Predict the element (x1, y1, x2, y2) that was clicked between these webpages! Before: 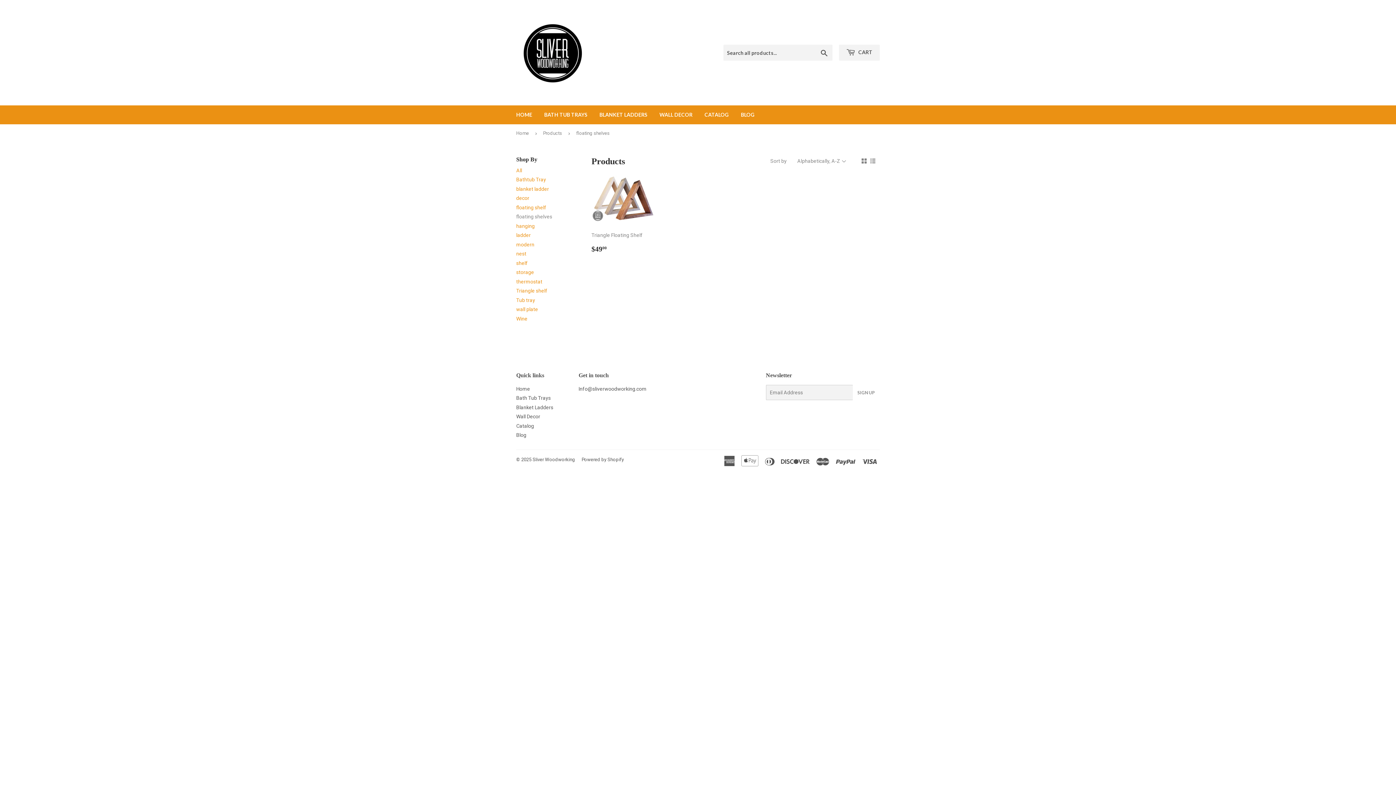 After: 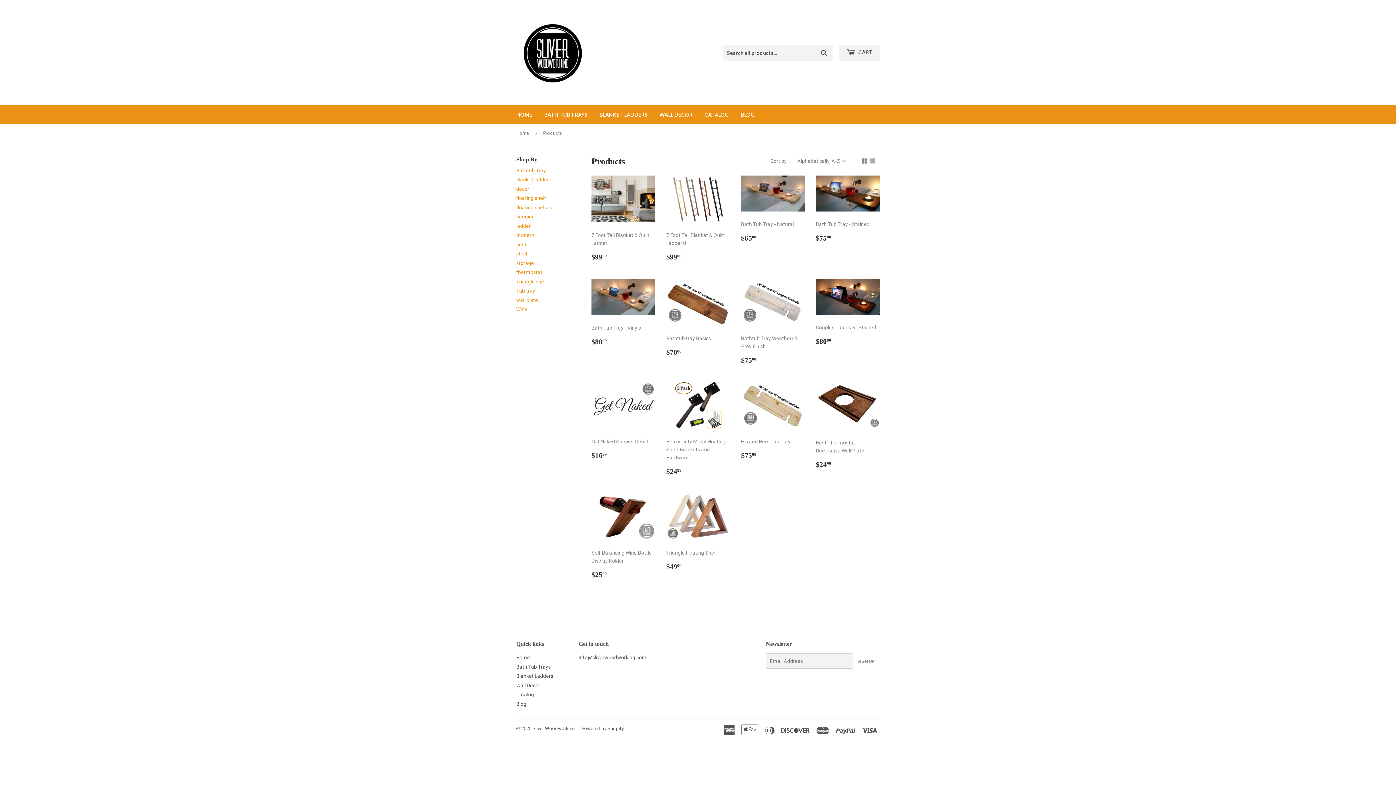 Action: label: CATALOG bbox: (699, 105, 734, 124)